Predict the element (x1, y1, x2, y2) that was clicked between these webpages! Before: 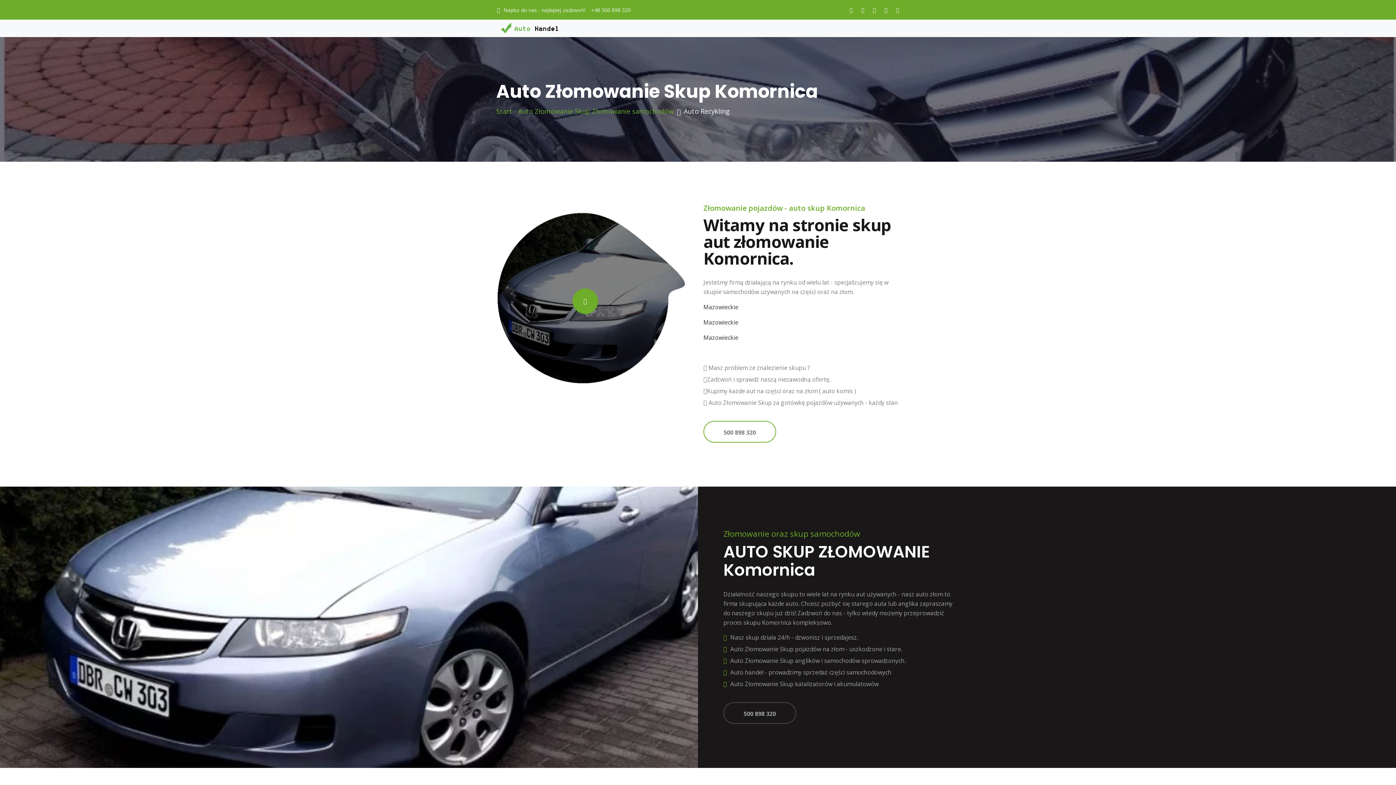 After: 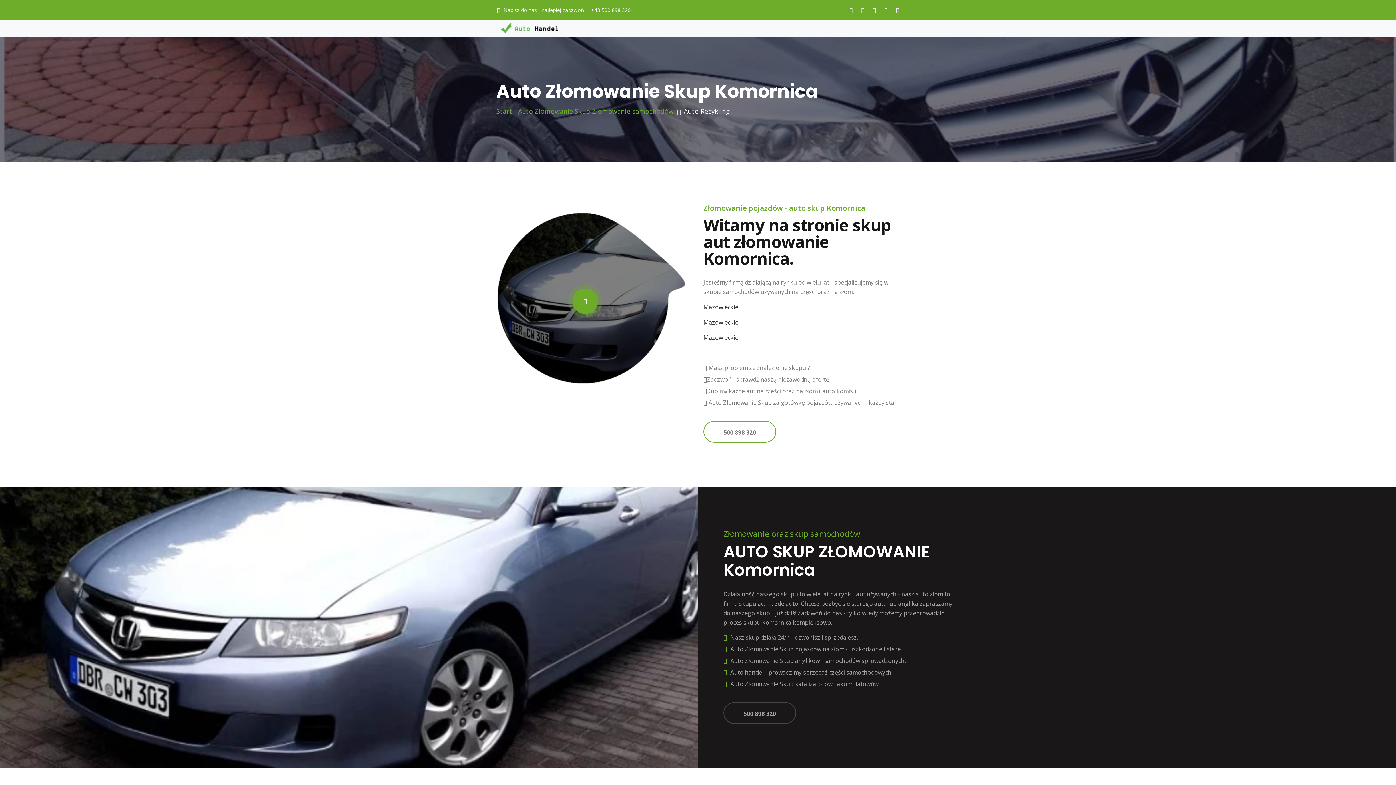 Action: label: Napisz do nas - najlepiej zadzwoń! bbox: (496, 6, 585, 13)